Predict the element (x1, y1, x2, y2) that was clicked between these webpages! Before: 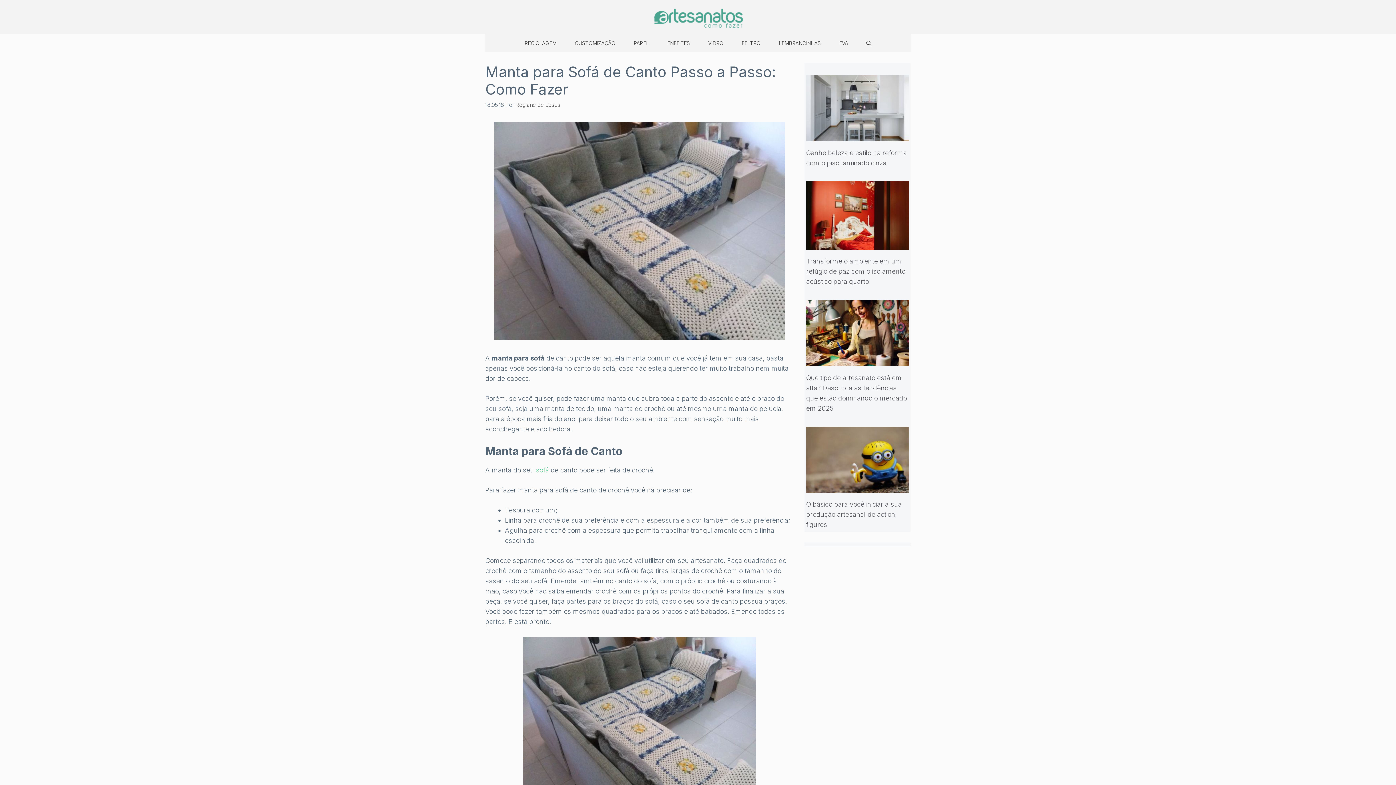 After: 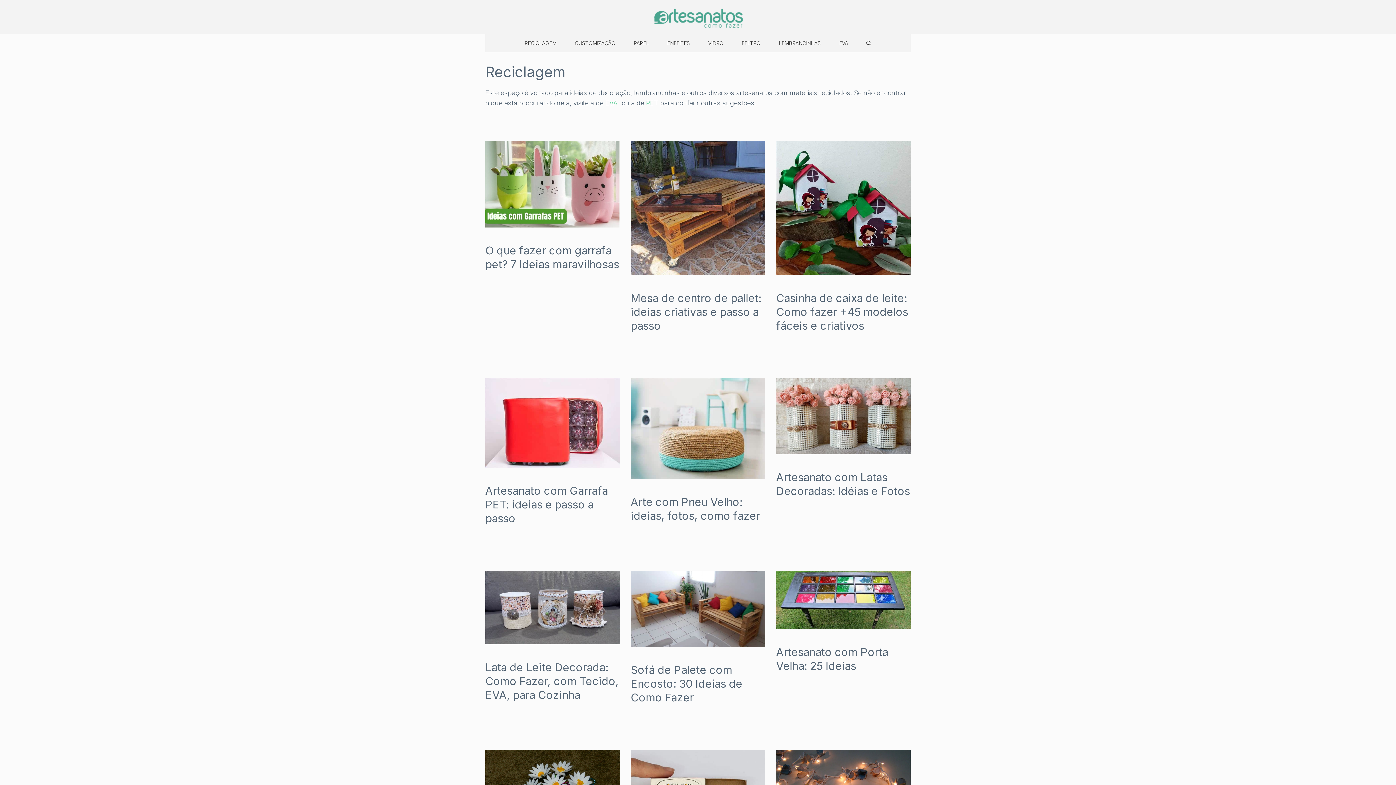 Action: bbox: (515, 34, 565, 52) label: RECICLAGEM